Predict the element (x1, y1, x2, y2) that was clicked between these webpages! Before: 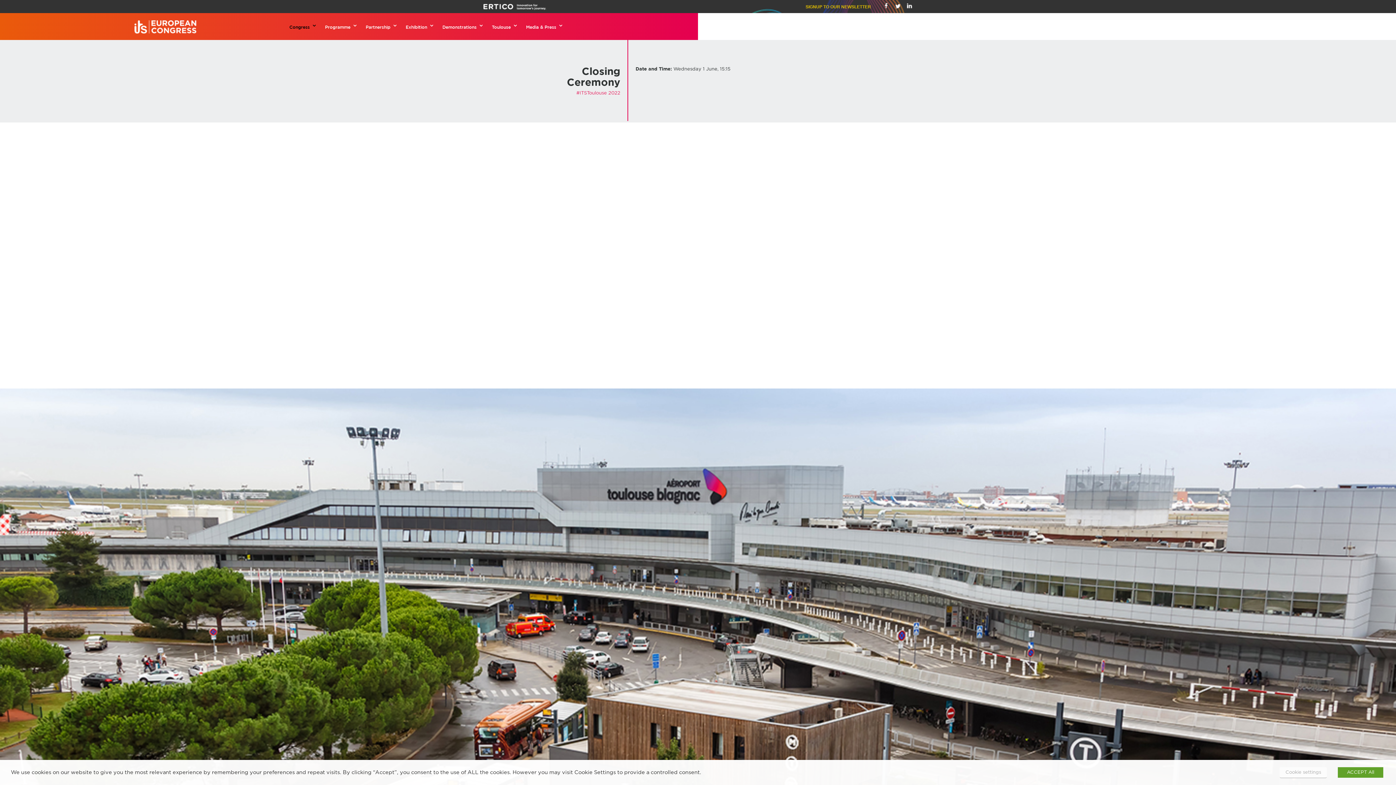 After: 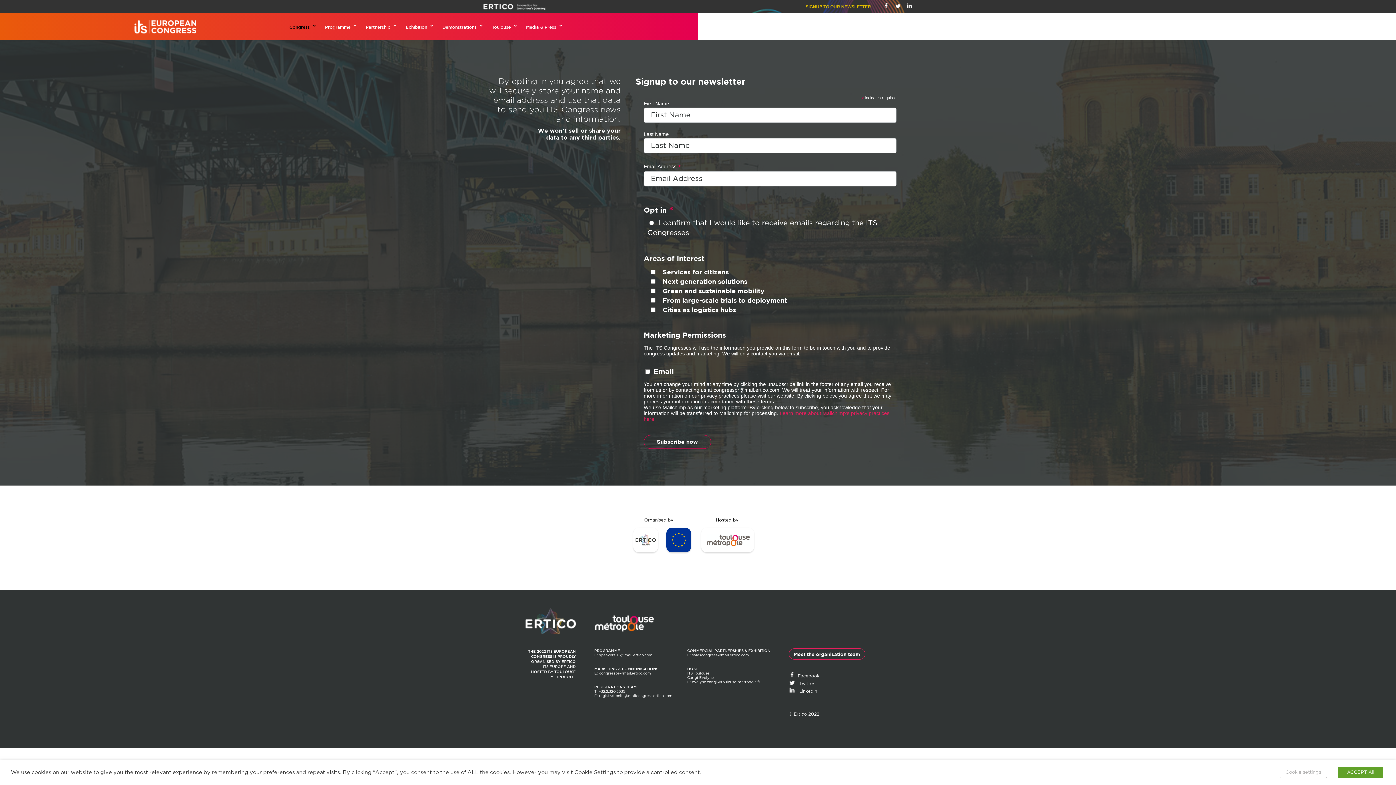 Action: bbox: (805, 4, 871, 9) label: SIGNUP TO OUR NEWSLETTER